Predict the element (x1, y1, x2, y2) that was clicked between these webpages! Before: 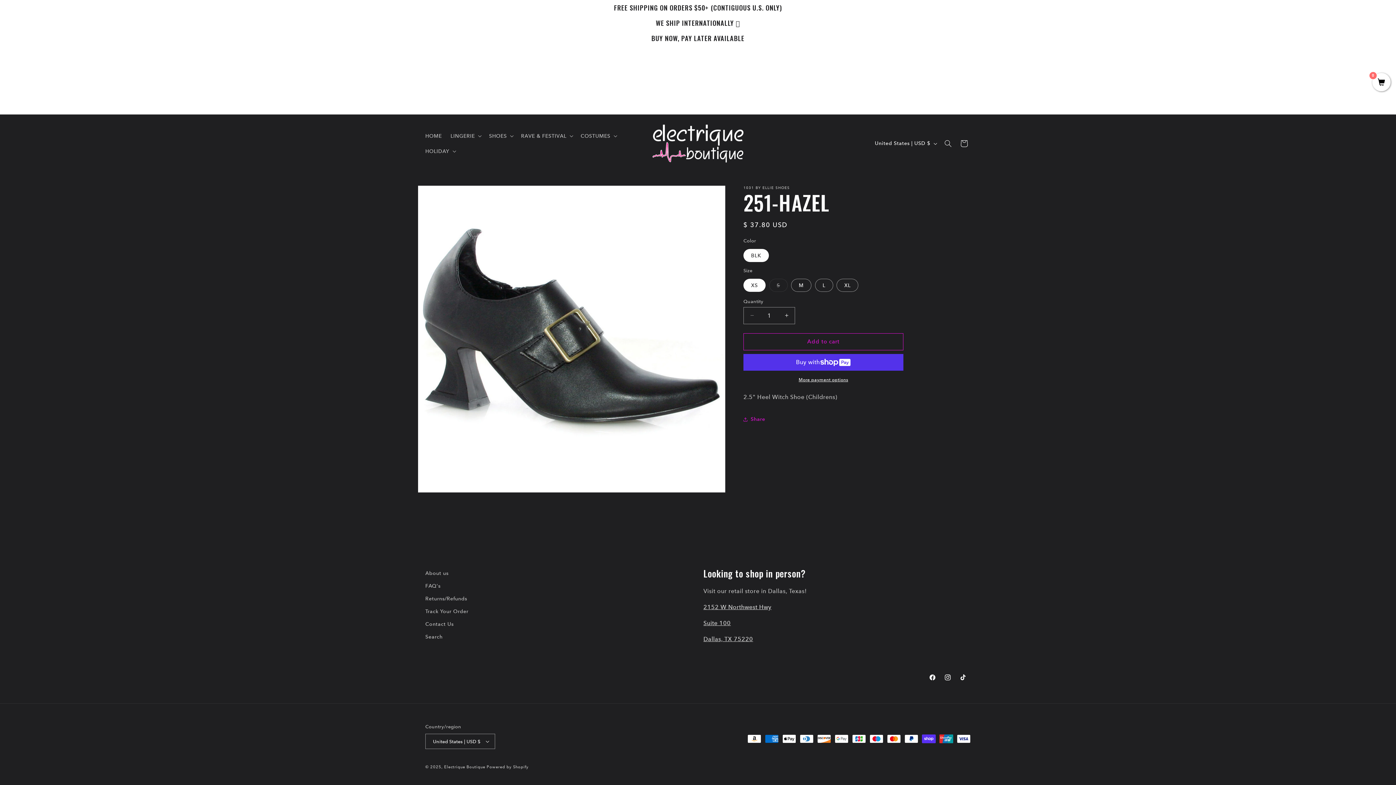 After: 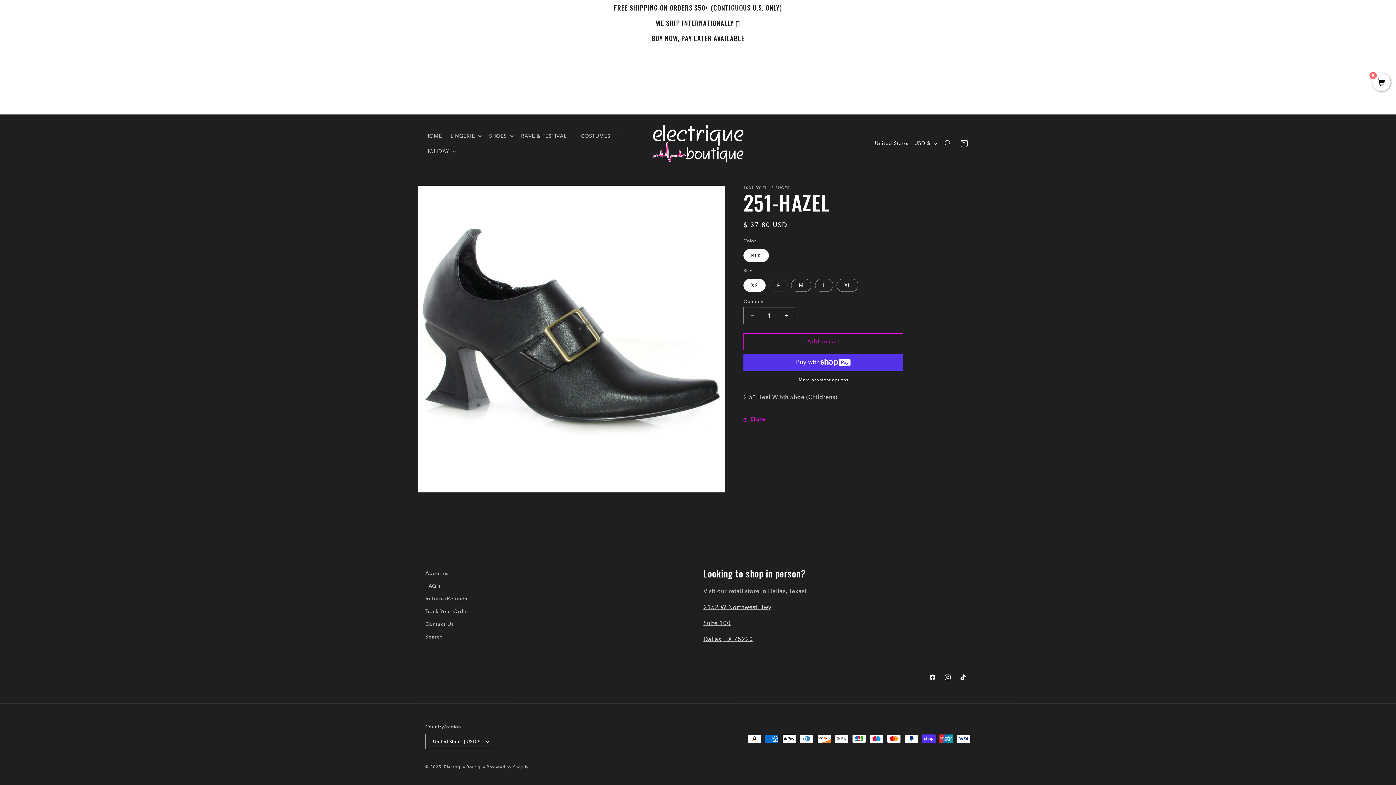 Action: label: Decrease quantity for 251-HAZEL bbox: (744, 307, 760, 324)